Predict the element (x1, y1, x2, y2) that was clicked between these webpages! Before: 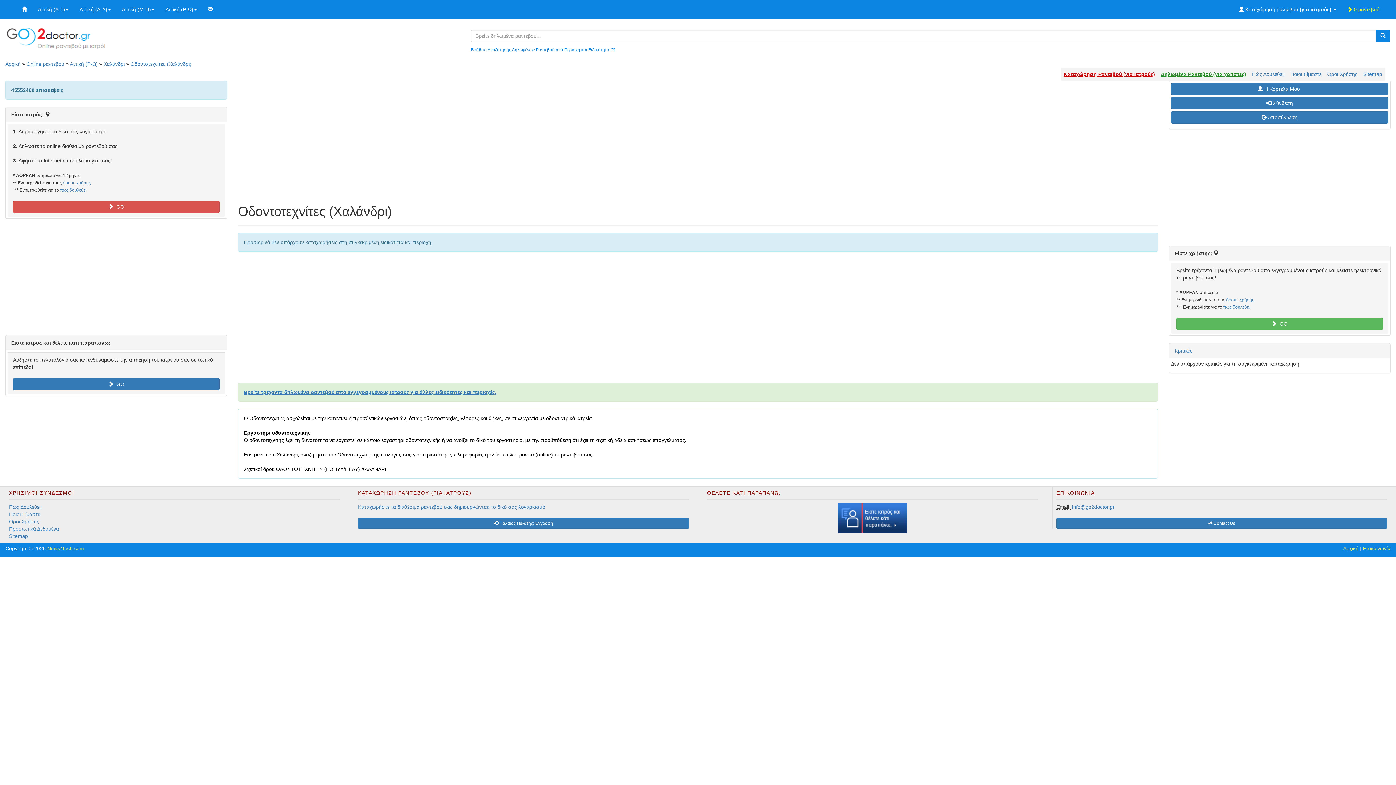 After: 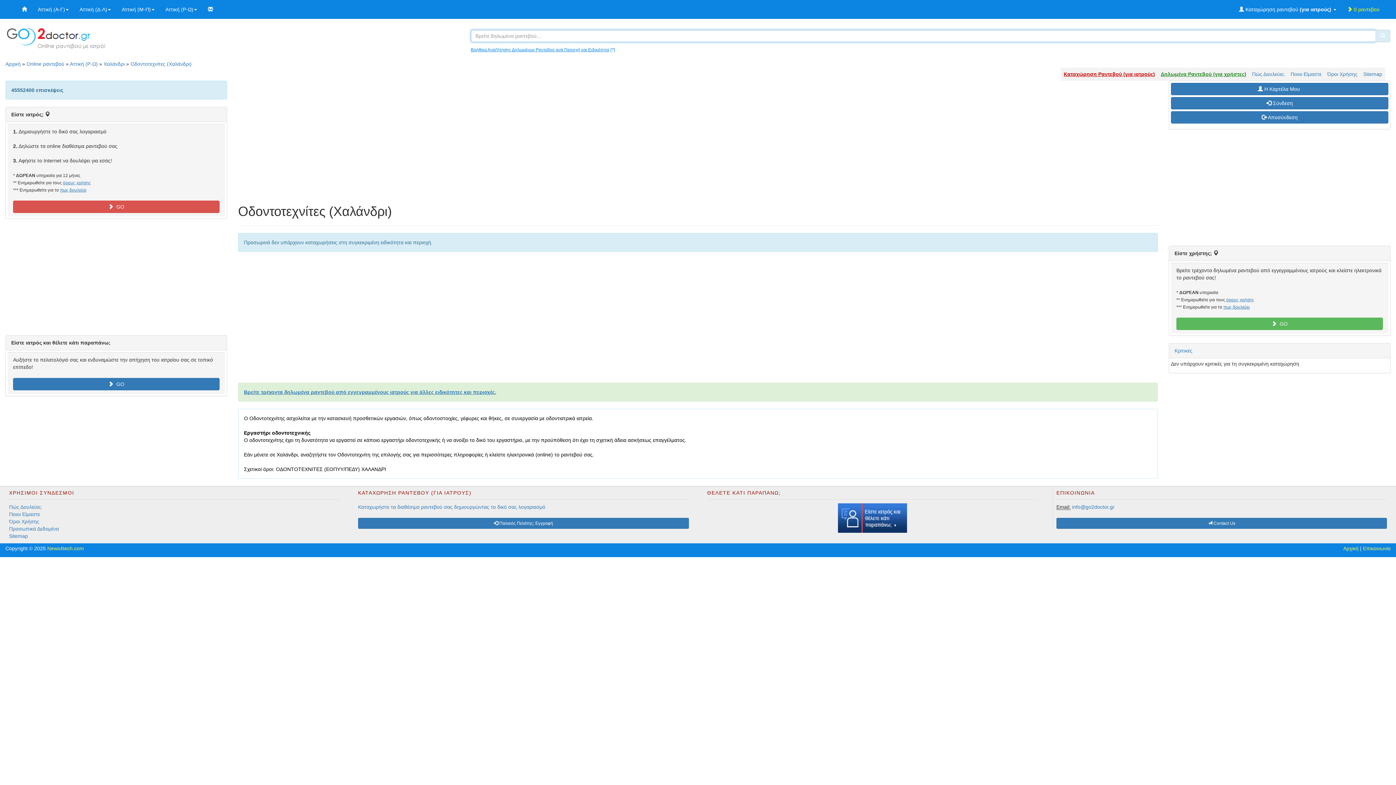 Action: bbox: (1375, 29, 1390, 42)